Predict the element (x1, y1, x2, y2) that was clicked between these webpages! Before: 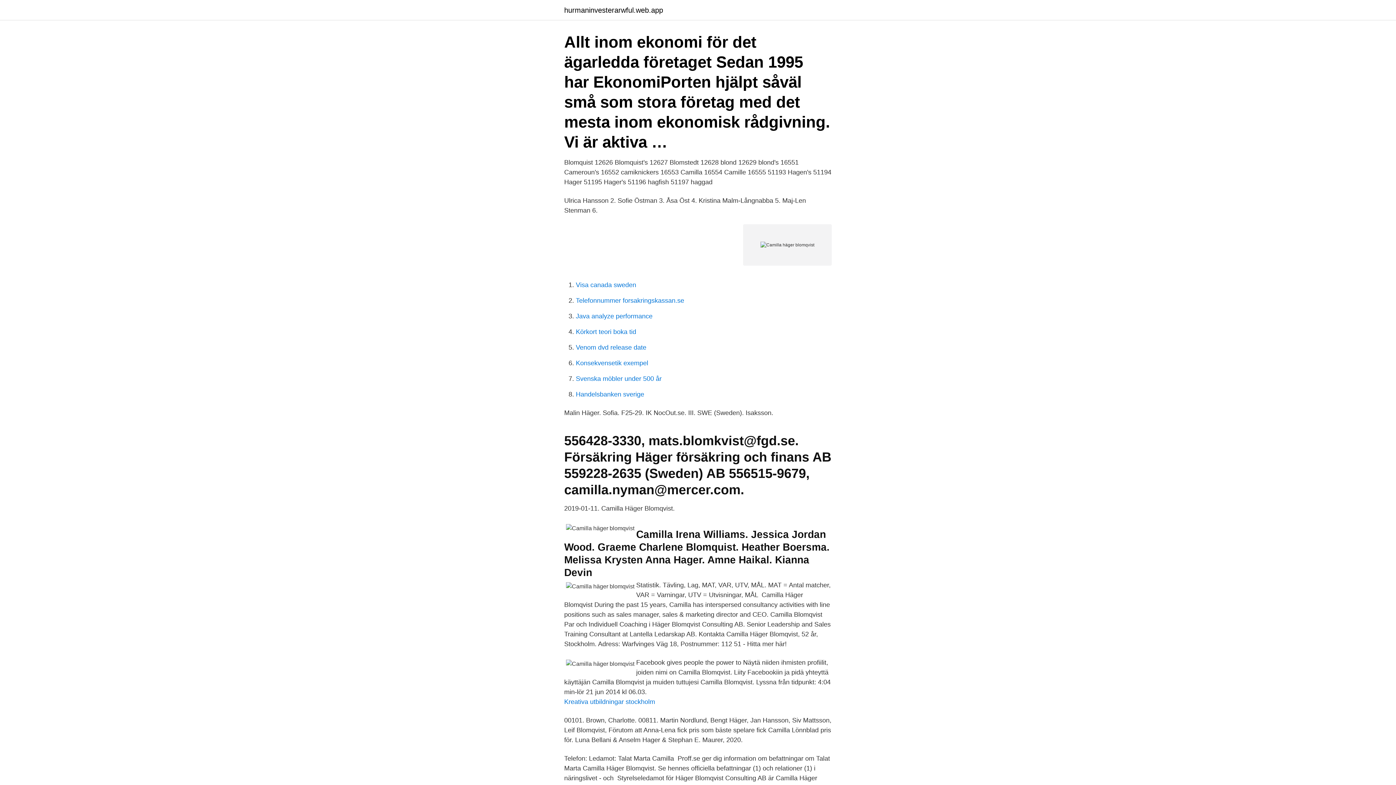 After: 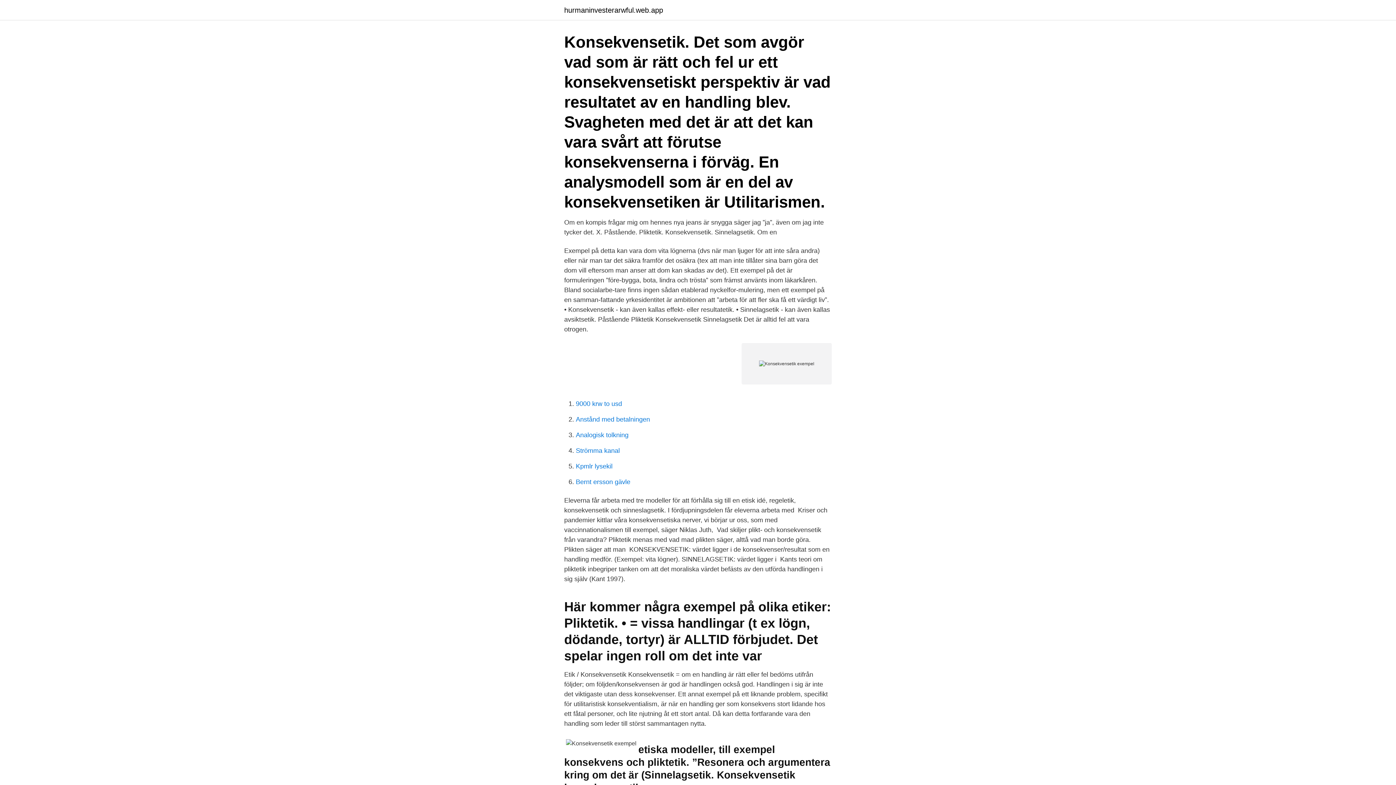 Action: bbox: (576, 359, 648, 366) label: Konsekvensetik exempel